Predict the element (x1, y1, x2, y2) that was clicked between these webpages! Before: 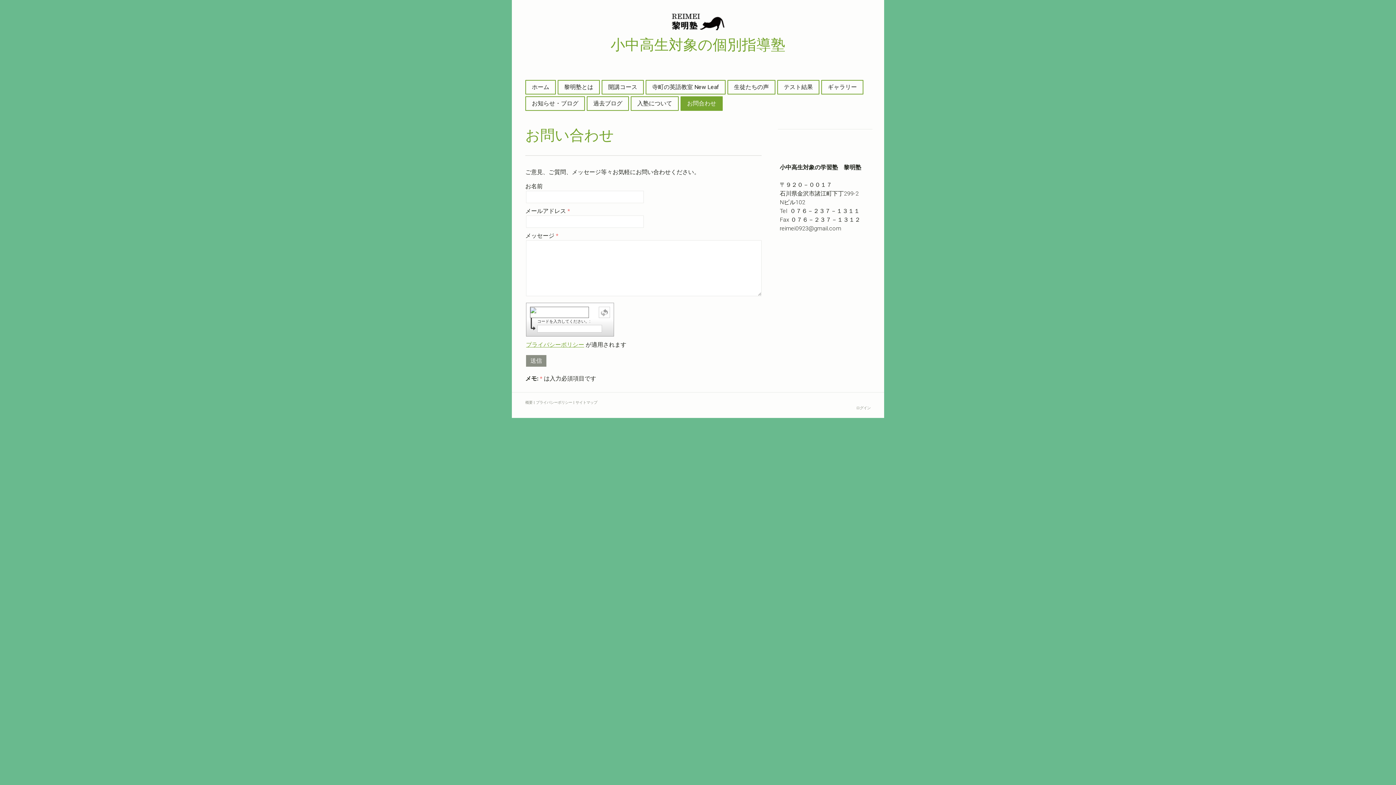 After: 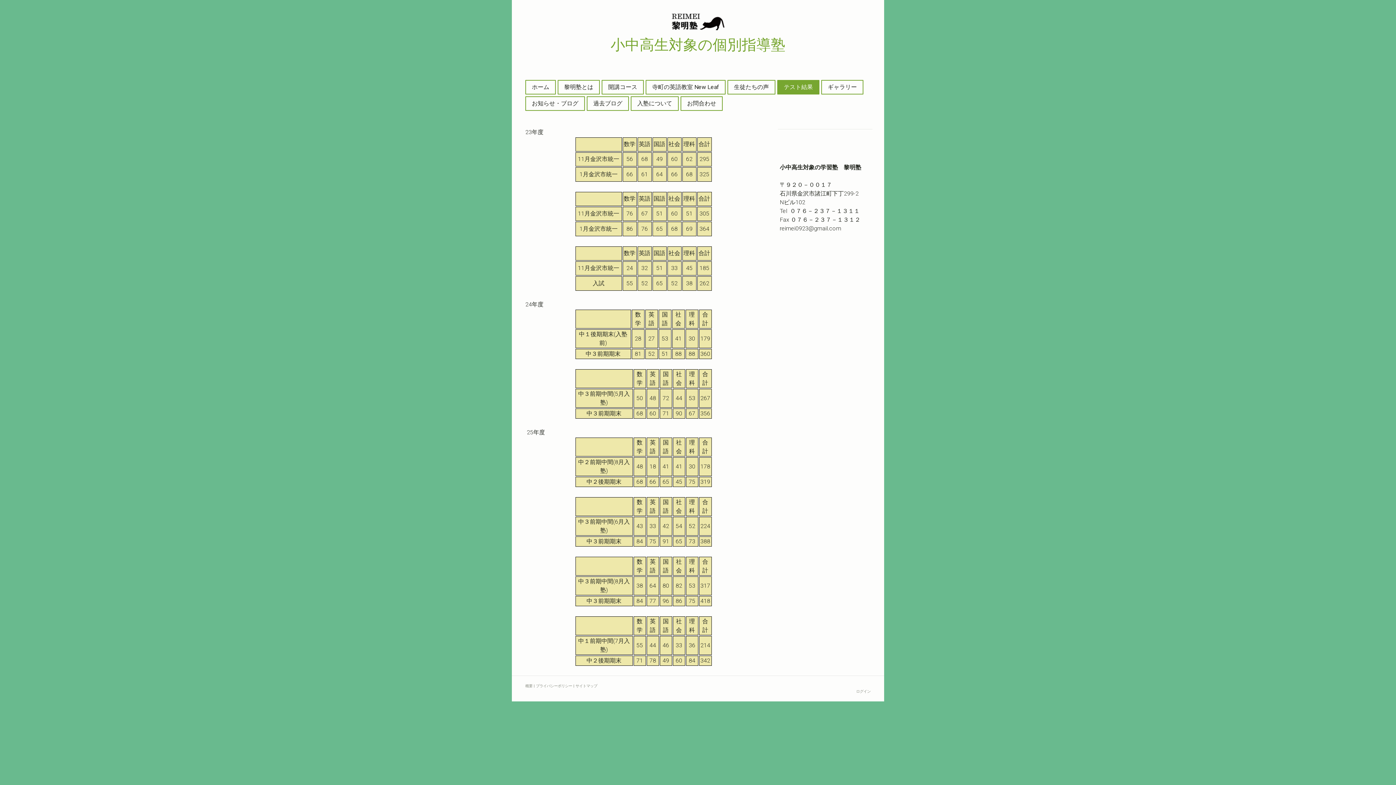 Action: bbox: (778, 80, 818, 93) label: テスト結果